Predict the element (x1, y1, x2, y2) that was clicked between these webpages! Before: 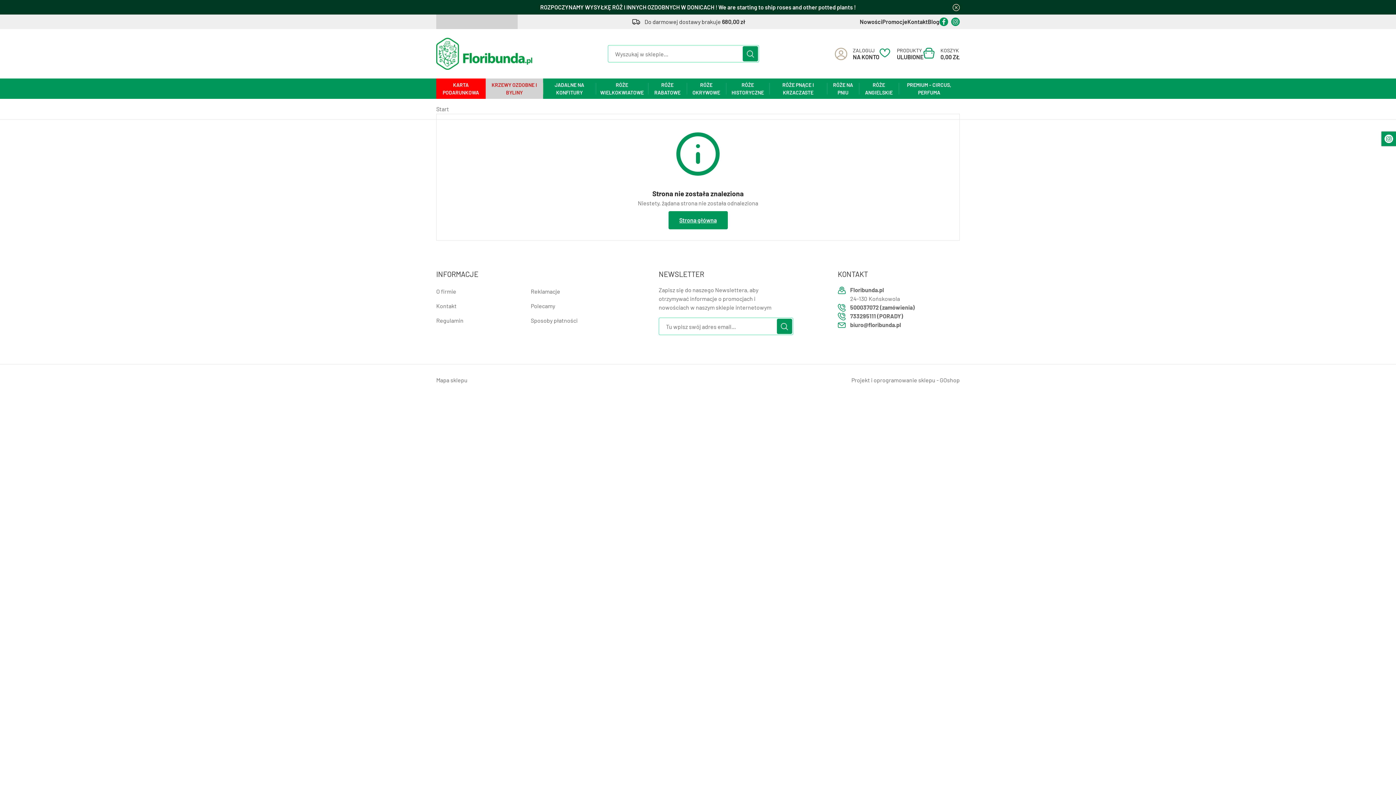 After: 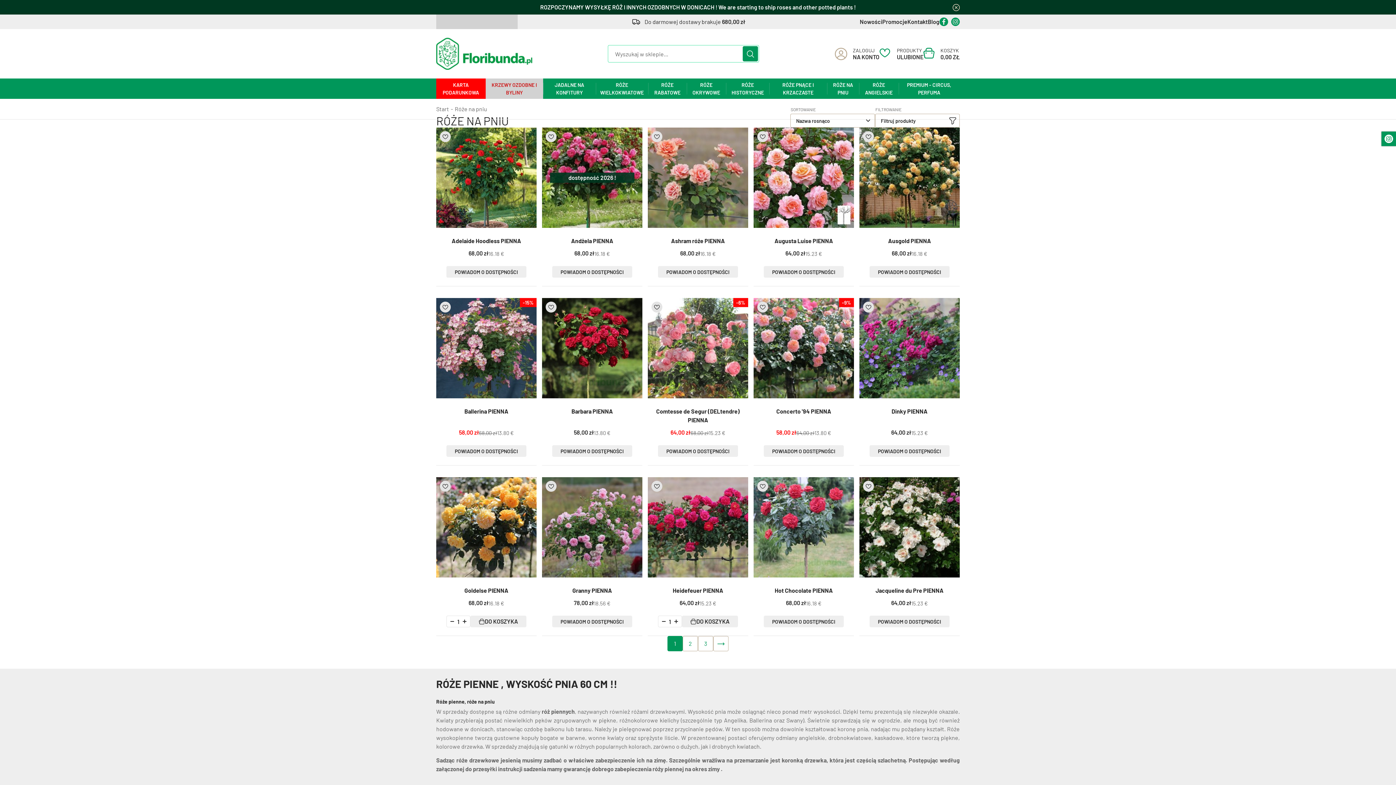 Action: label: RÓŻE NA PNIU bbox: (827, 78, 859, 98)